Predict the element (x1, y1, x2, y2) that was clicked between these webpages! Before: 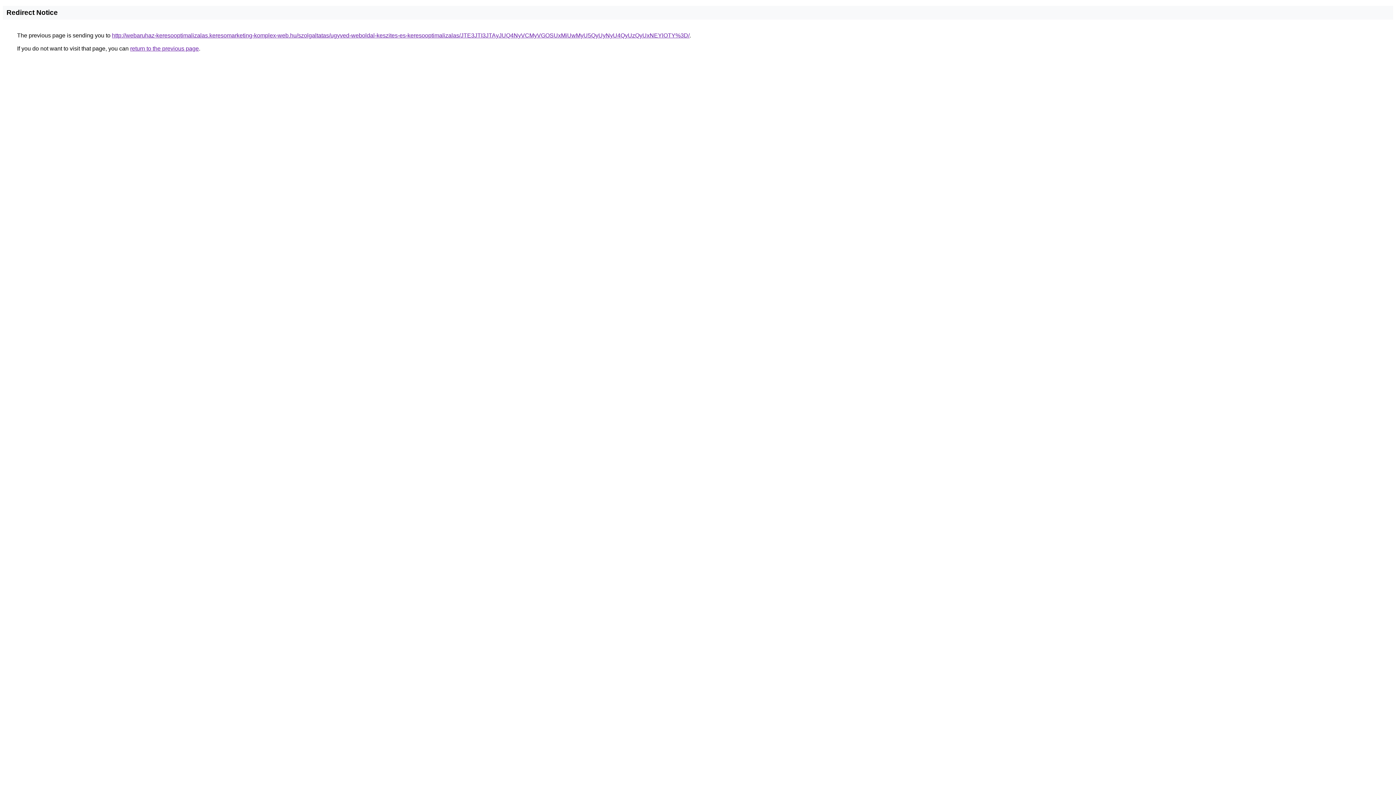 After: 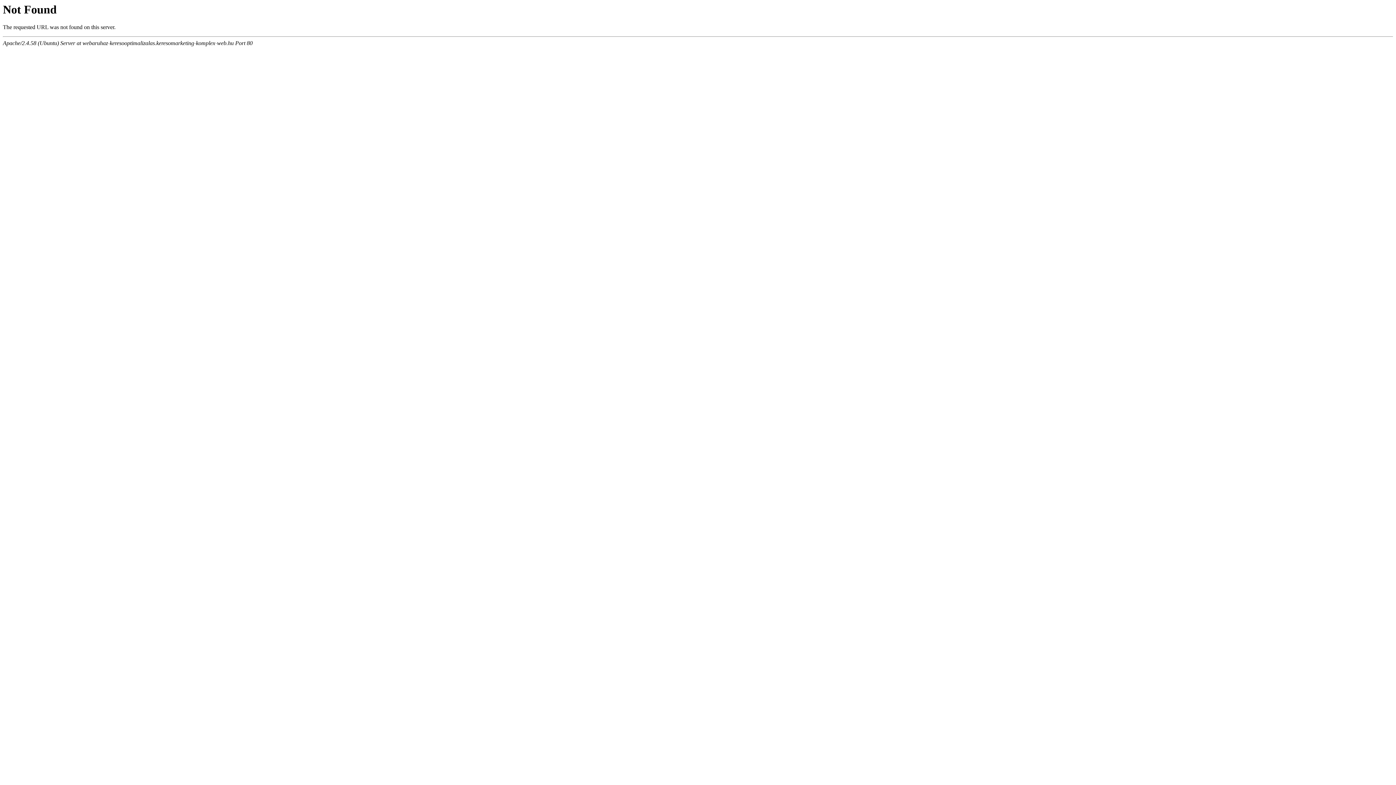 Action: bbox: (112, 32, 689, 38) label: http://webaruhaz-keresooptimalizalas.keresomarketing-komplex-web.hu/szolgaltatas/ugyved-weboldal-keszites-es-keresooptimalizalas/JTE3JTI3JTAyJUQ4NyVCMyVGOSUxMiUwMyU5QyUyNyU4QyUzQyUxNEYlOTY%3D/